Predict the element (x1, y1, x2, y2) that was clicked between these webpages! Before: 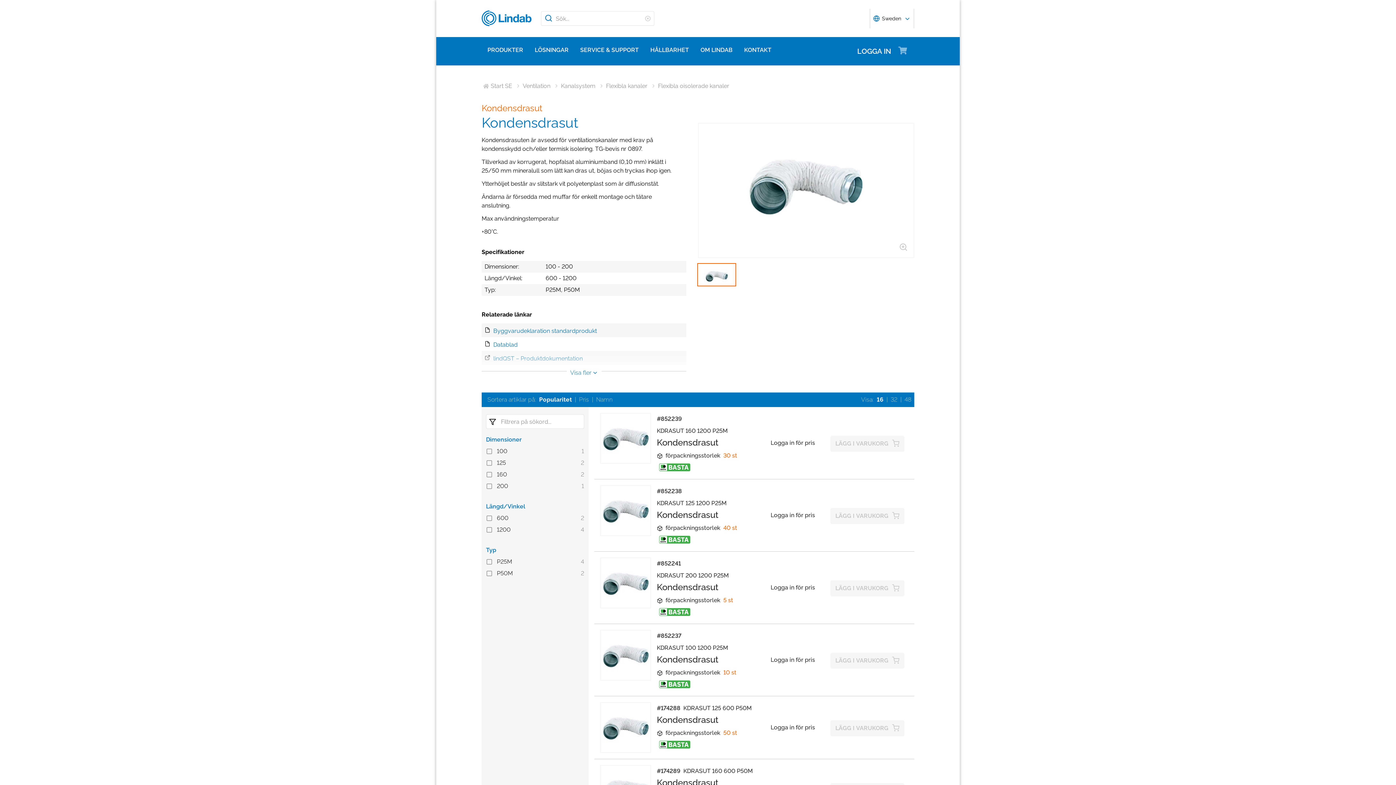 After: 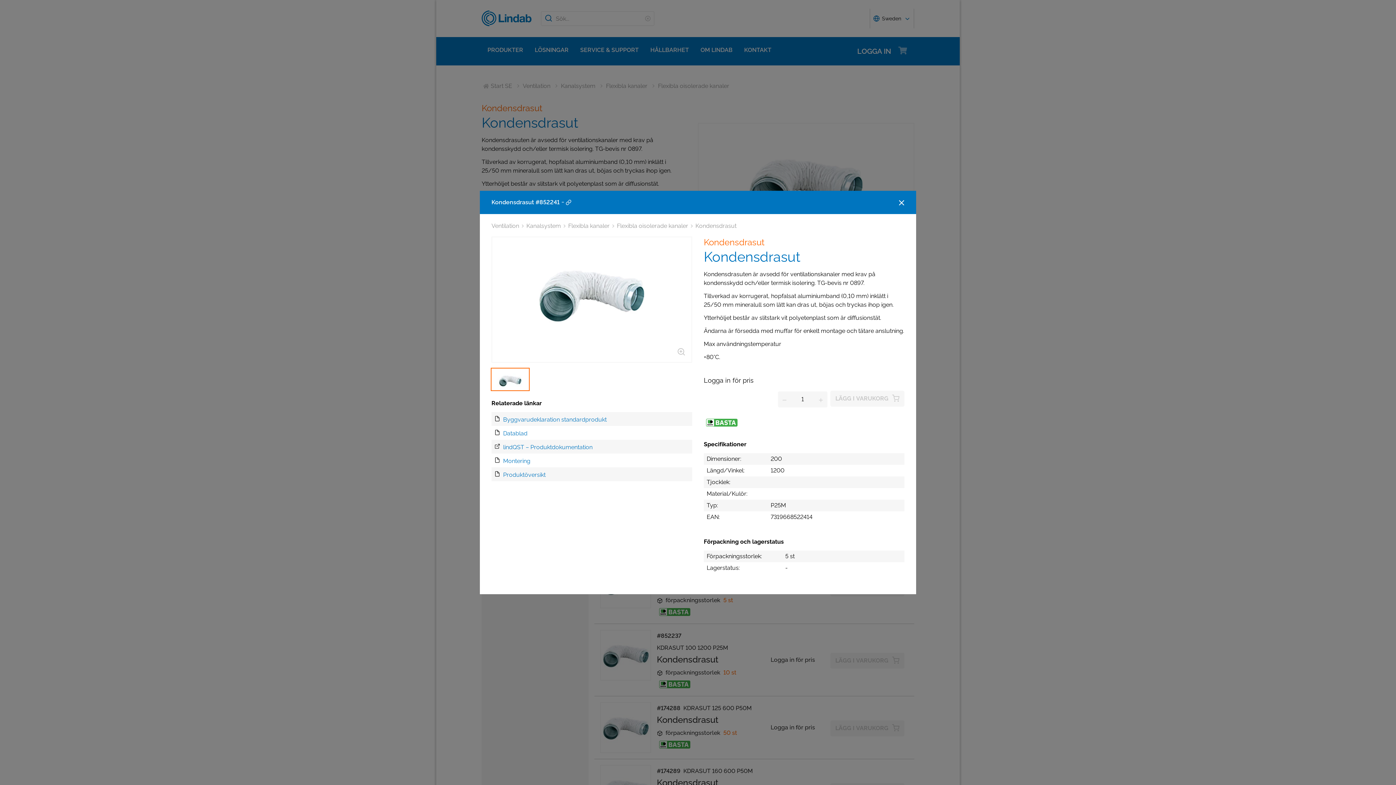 Action: bbox: (600, 557, 651, 618)